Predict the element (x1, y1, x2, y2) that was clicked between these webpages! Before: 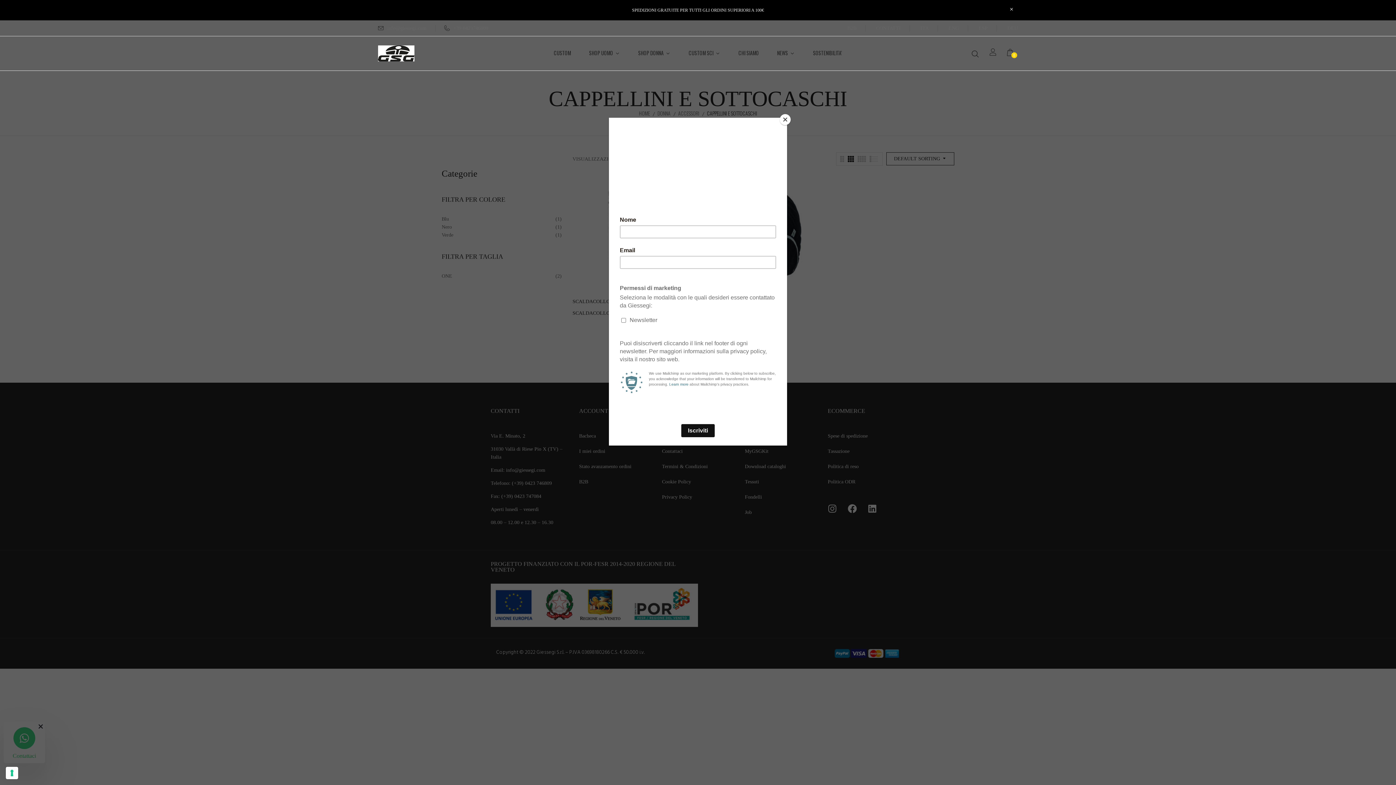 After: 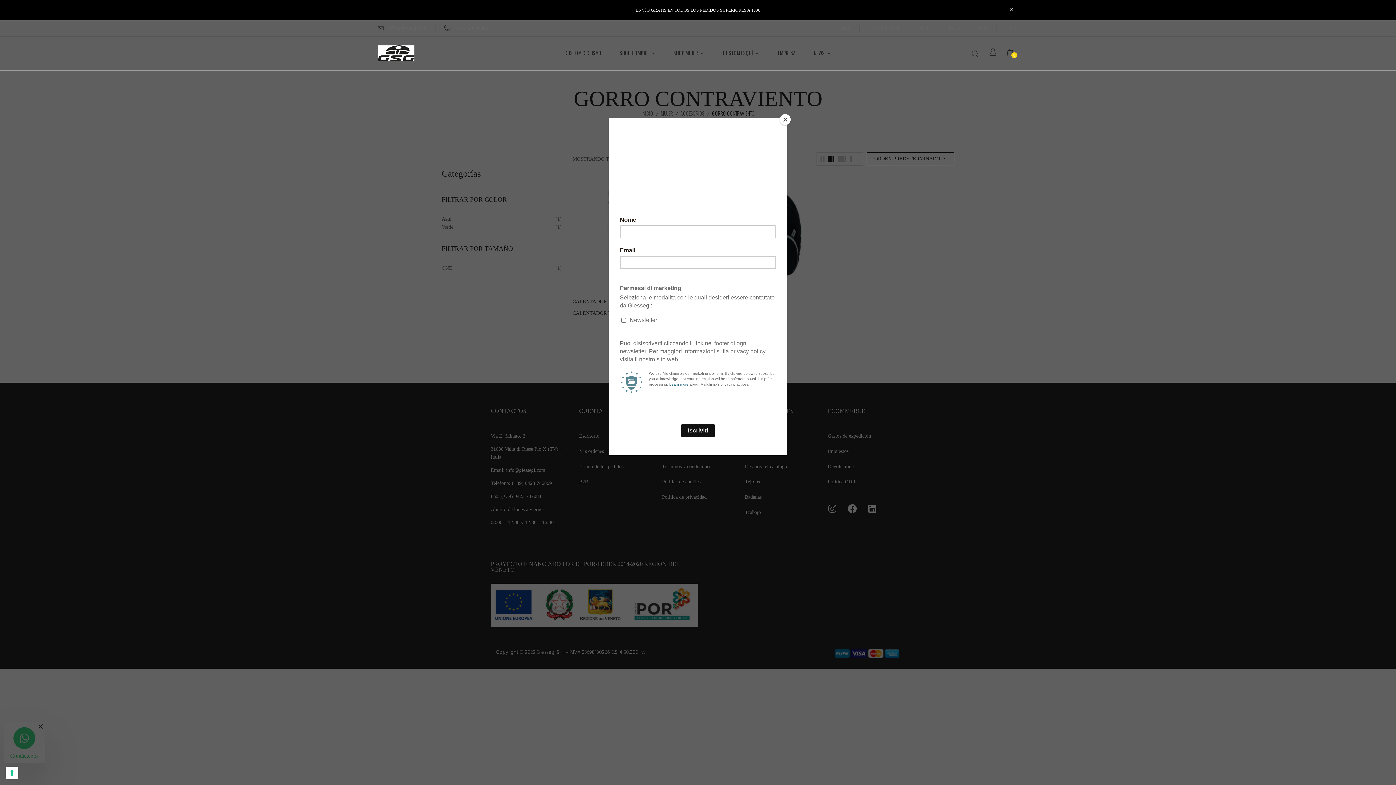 Action: label: ESP bbox: (978, 20, 988, 36)